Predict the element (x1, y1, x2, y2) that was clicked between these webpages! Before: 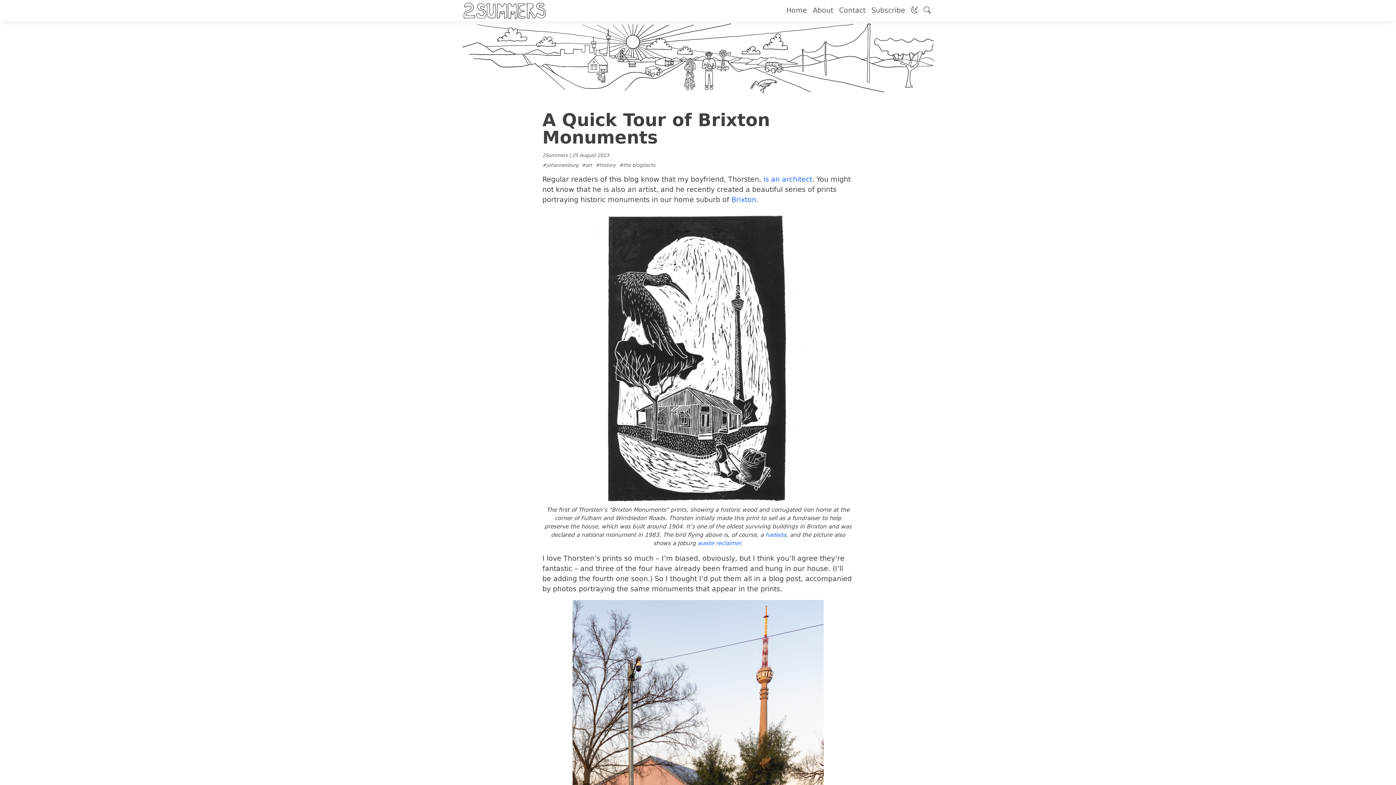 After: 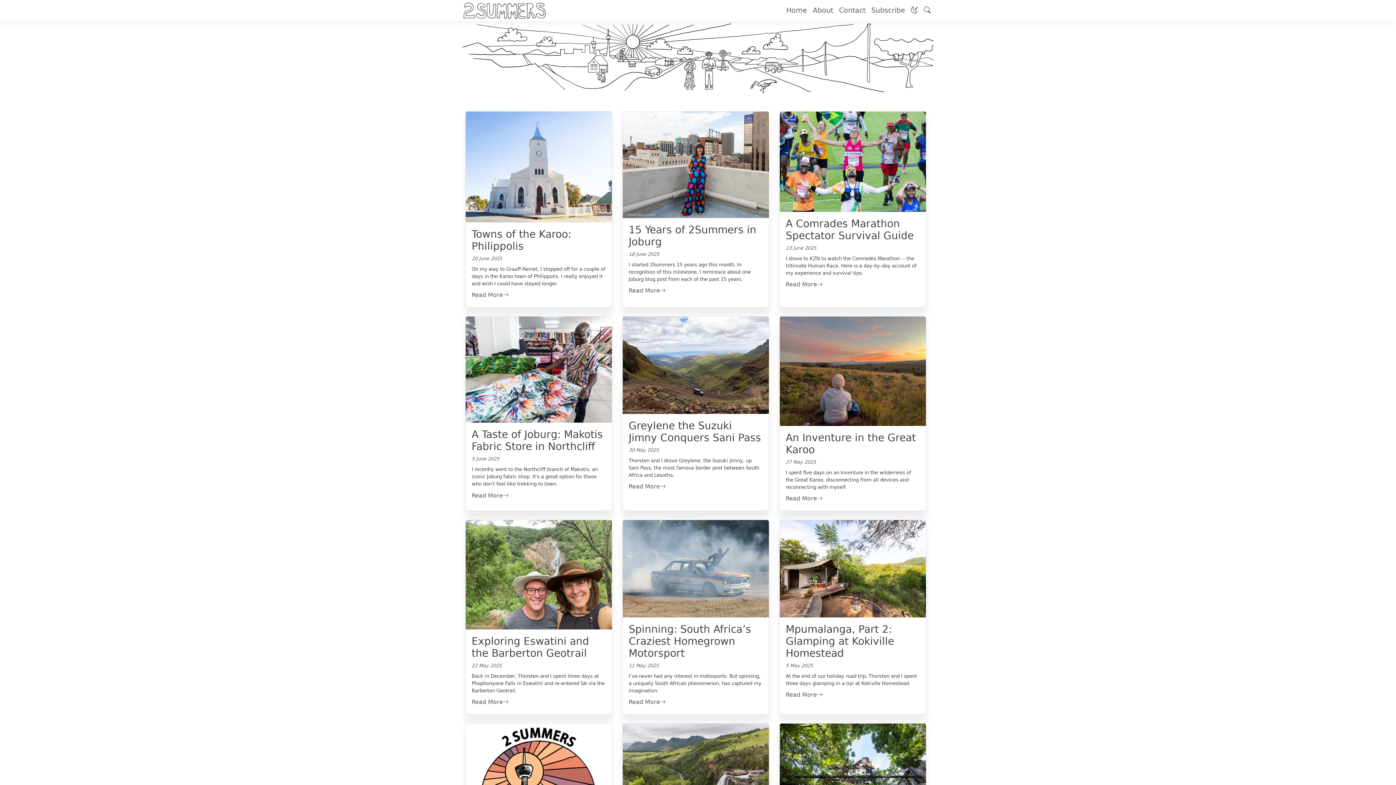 Action: bbox: (783, 2, 810, 18) label: Home